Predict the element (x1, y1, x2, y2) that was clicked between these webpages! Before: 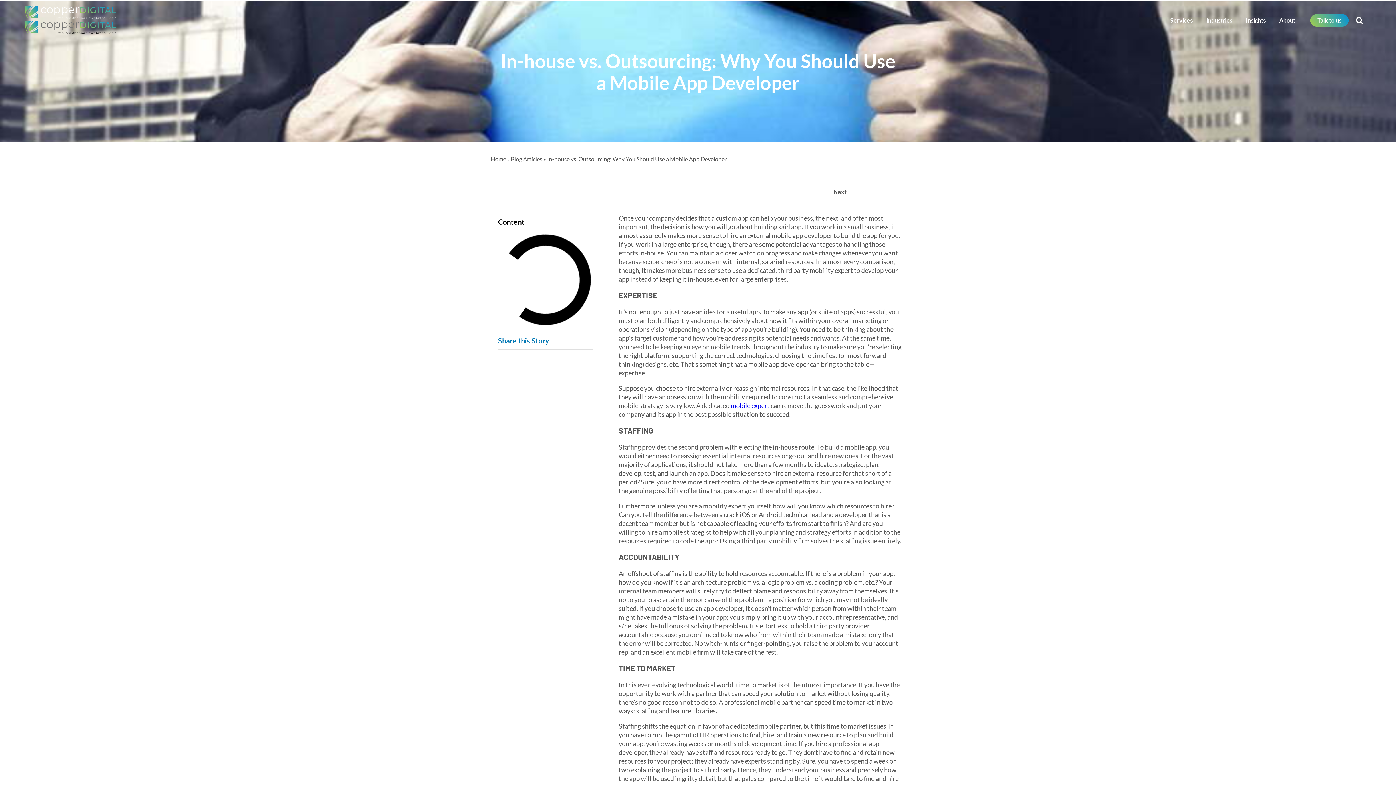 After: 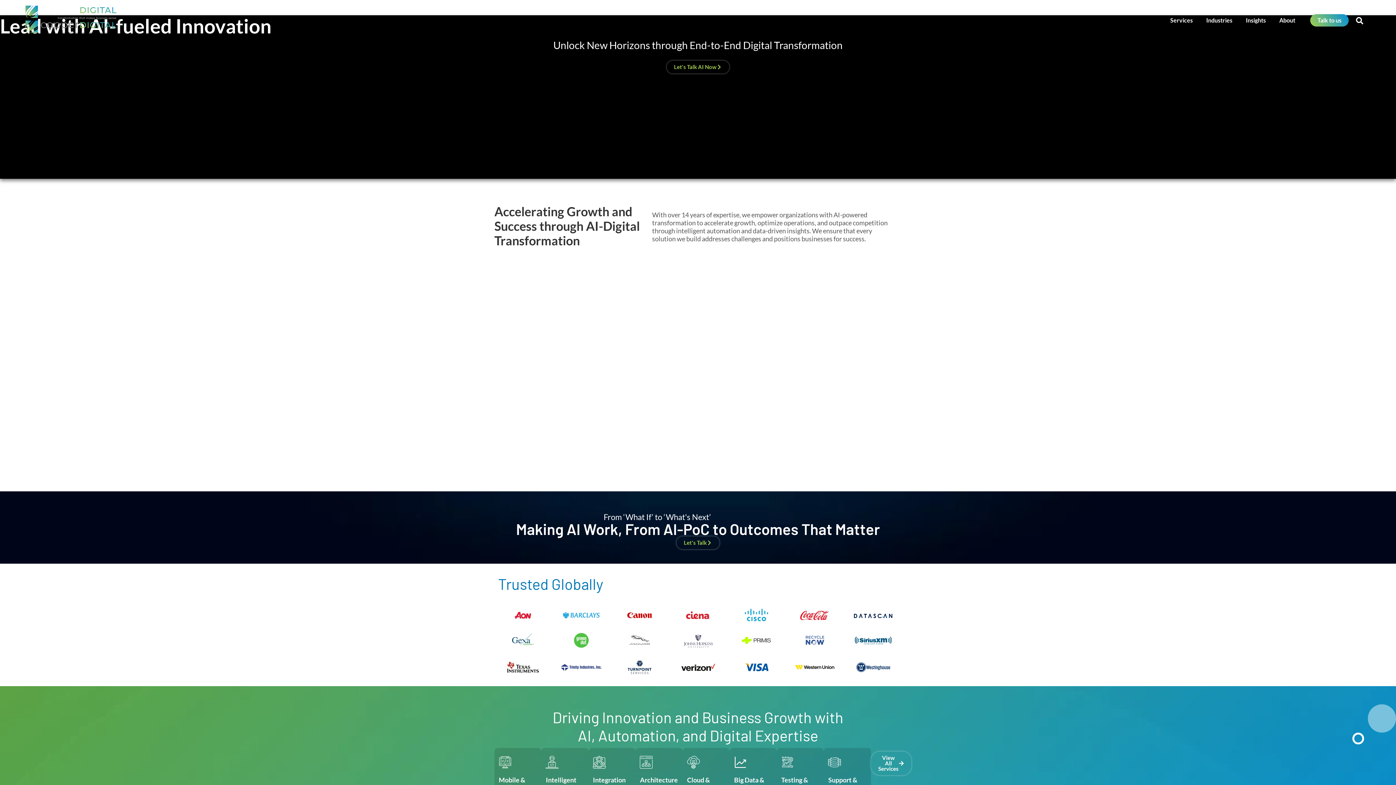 Action: bbox: (25, 13, 116, 20)